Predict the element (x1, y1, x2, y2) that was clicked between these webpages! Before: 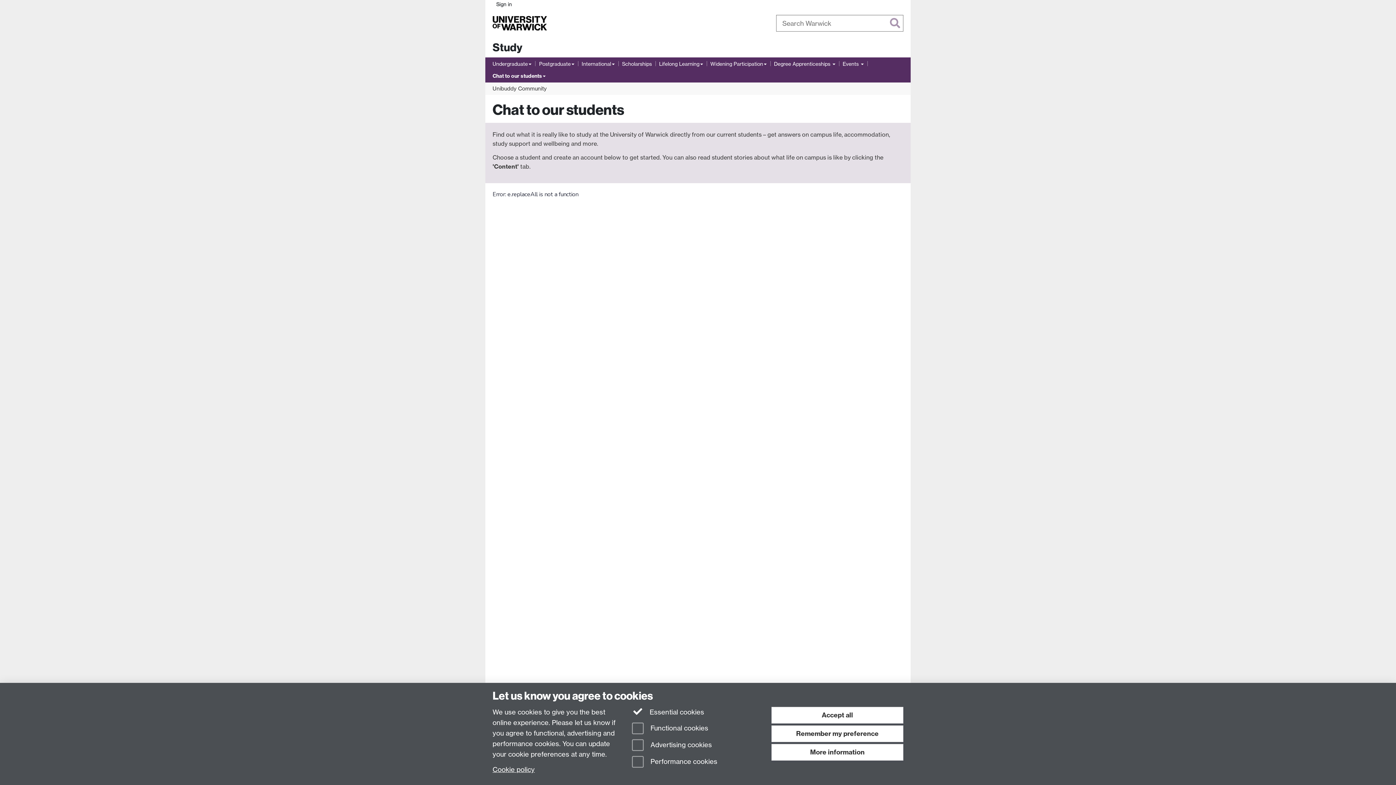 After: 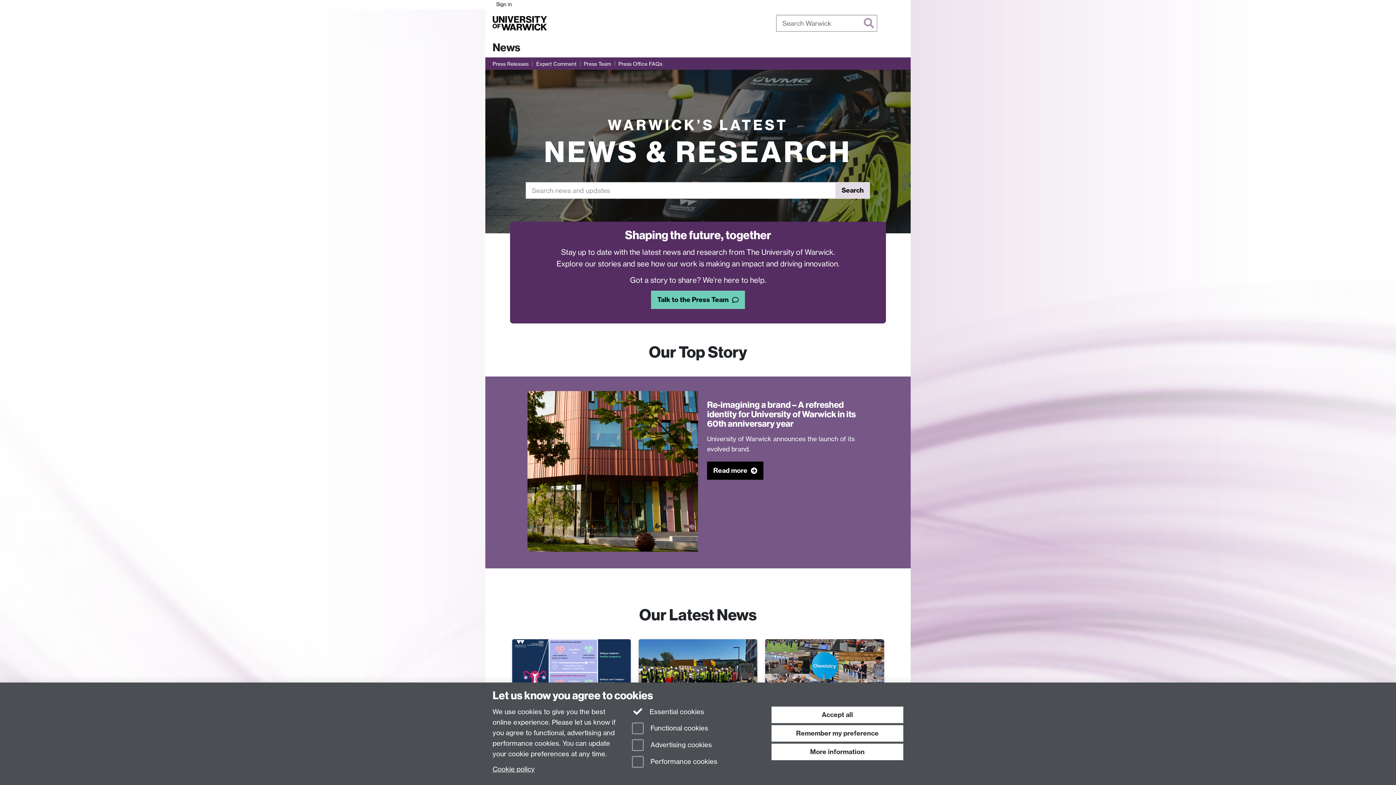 Action: bbox: (653, 18, 671, 27) label: News